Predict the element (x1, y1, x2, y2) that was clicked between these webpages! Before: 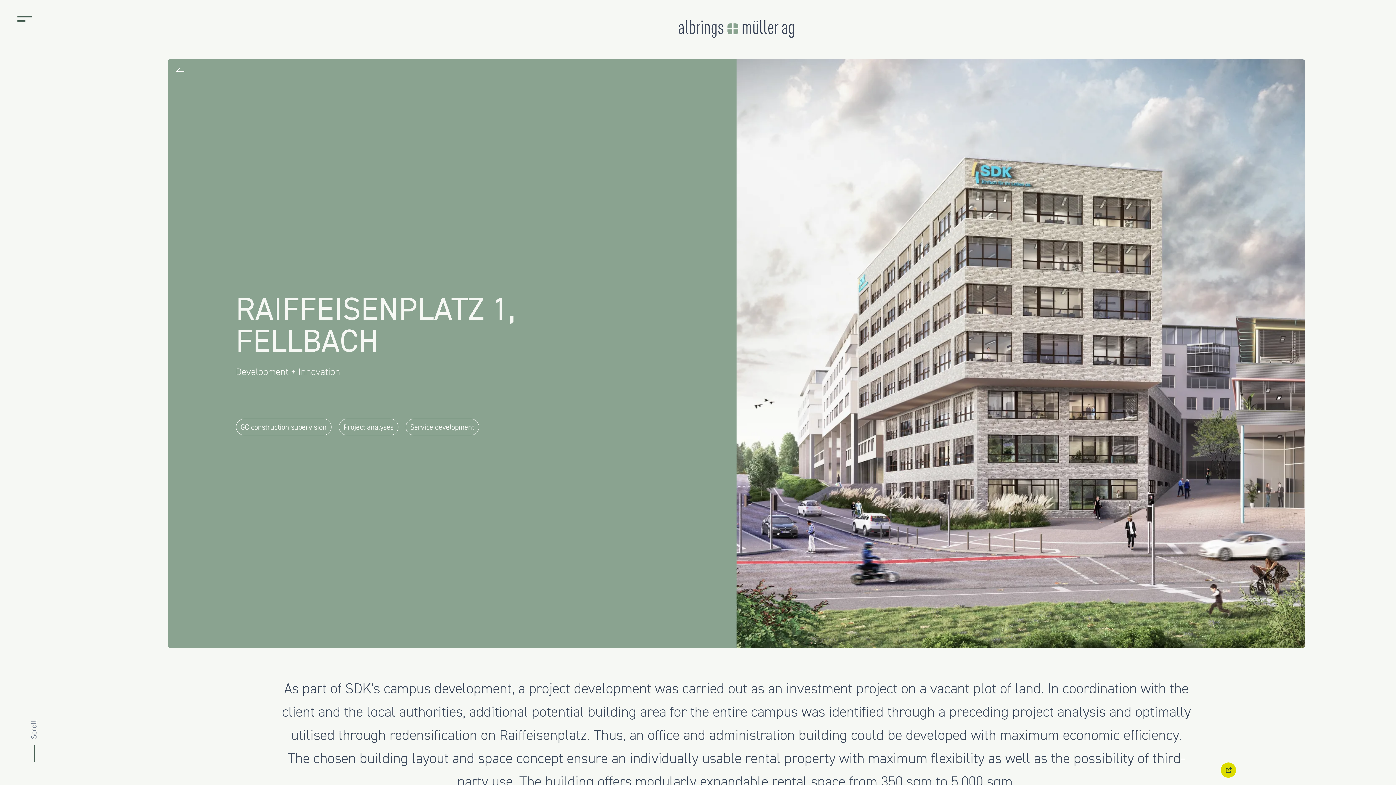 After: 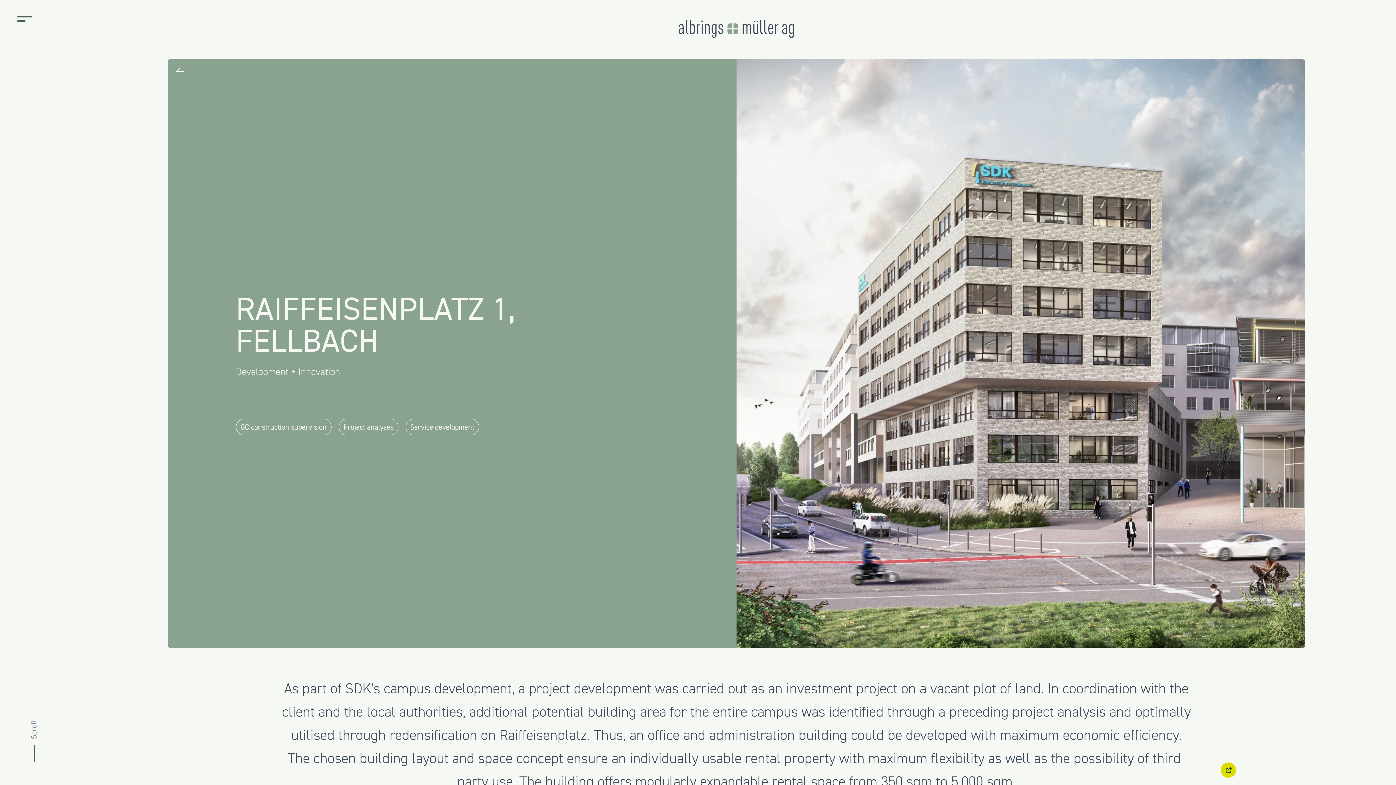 Action: bbox: (27, 720, 39, 762) label: Scroll